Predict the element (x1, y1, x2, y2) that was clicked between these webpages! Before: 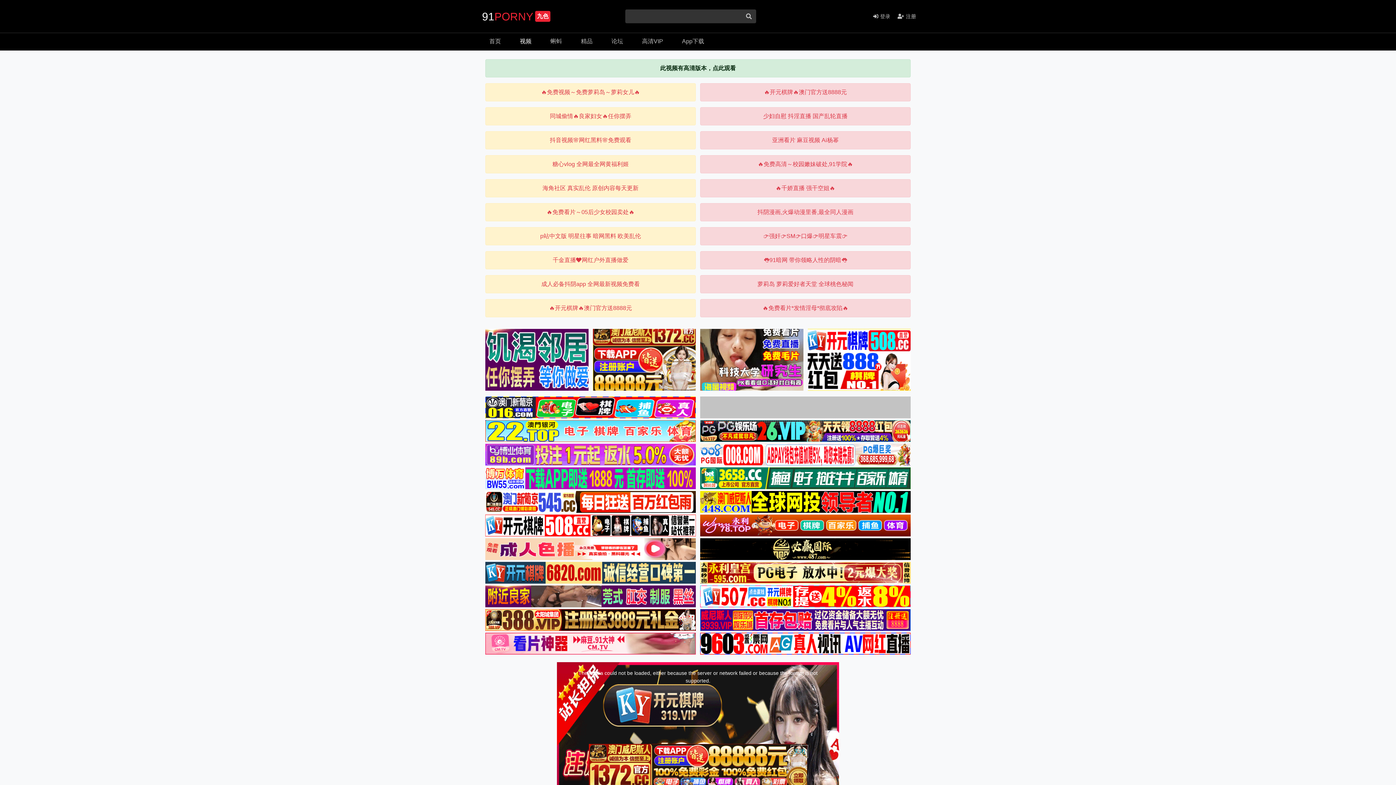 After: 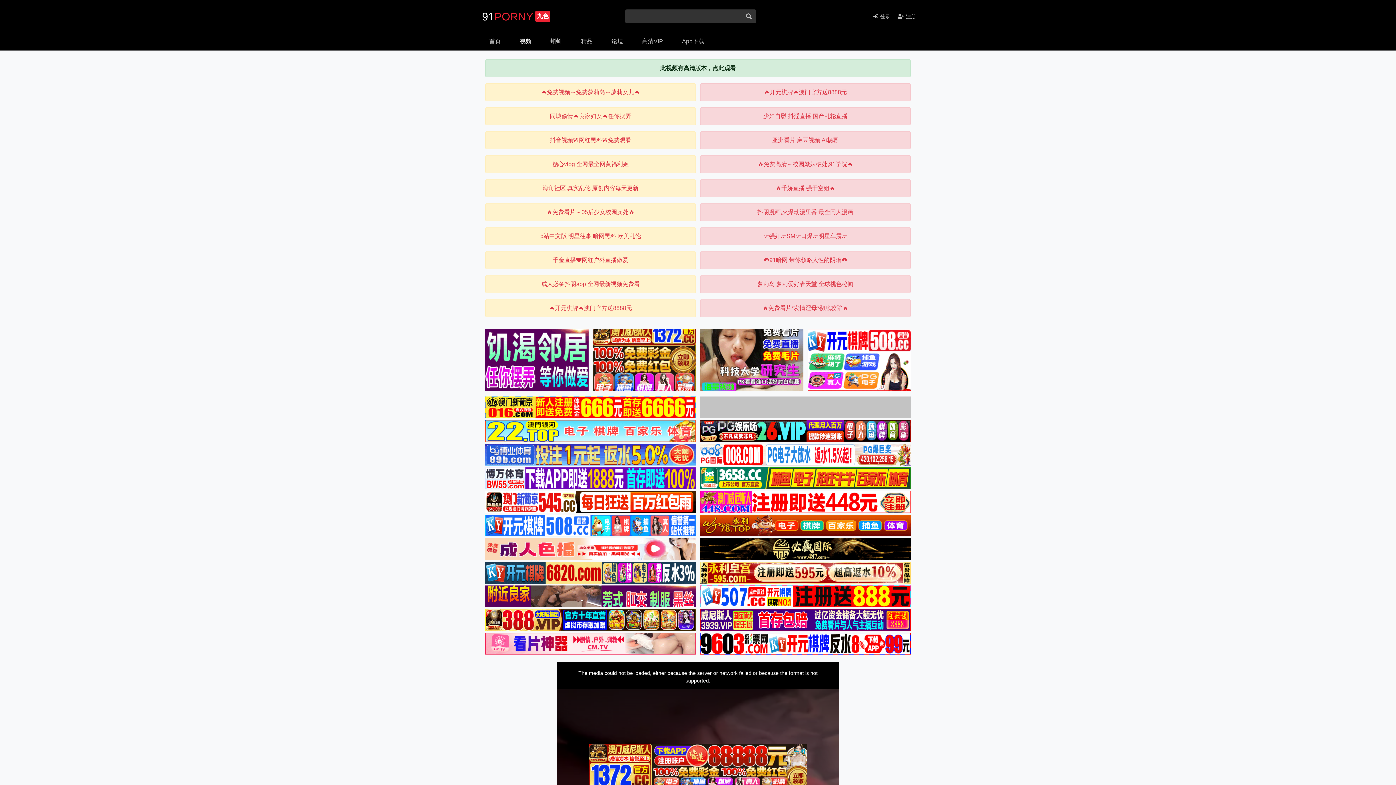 Action: bbox: (485, 444, 696, 465)